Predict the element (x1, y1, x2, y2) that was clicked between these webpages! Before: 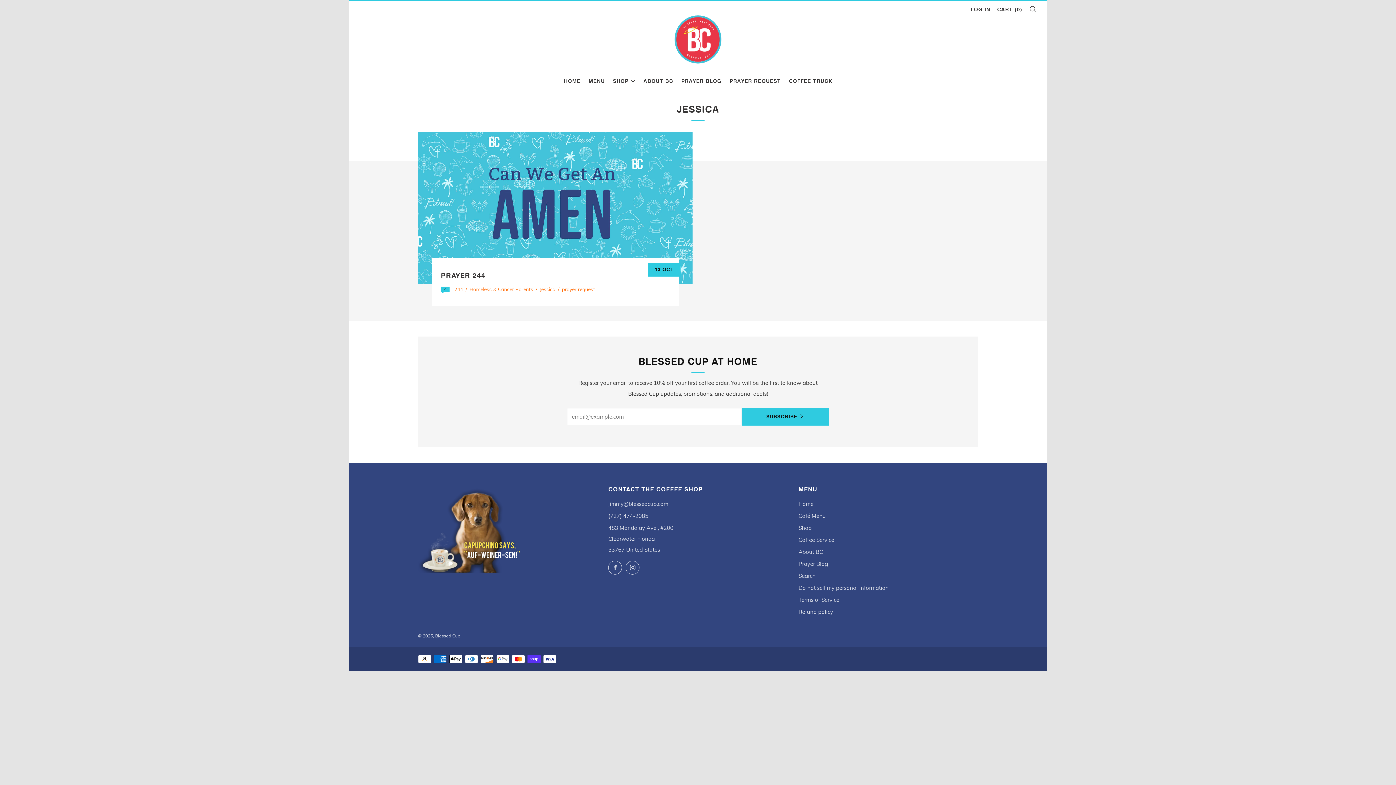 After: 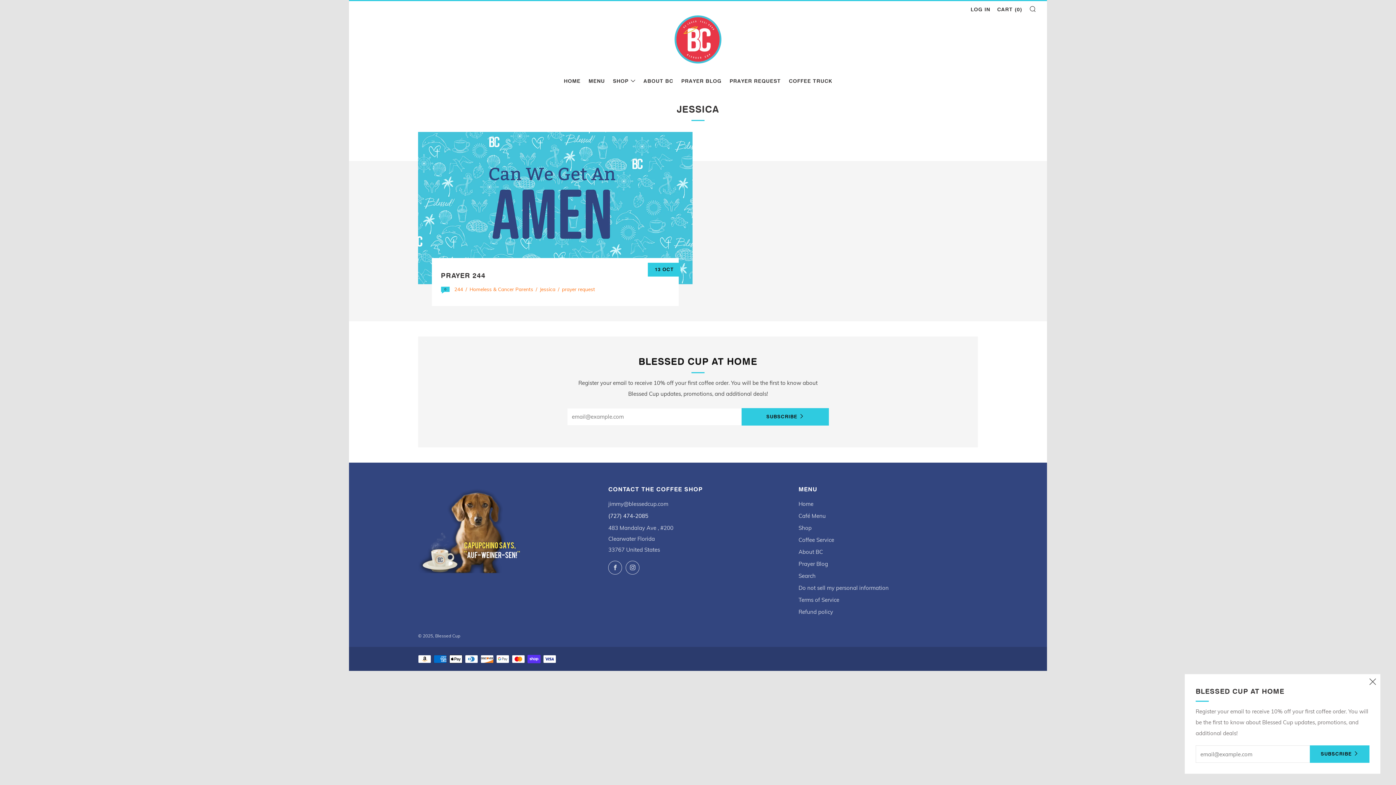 Action: bbox: (608, 512, 648, 519) label: (727) 474-2085